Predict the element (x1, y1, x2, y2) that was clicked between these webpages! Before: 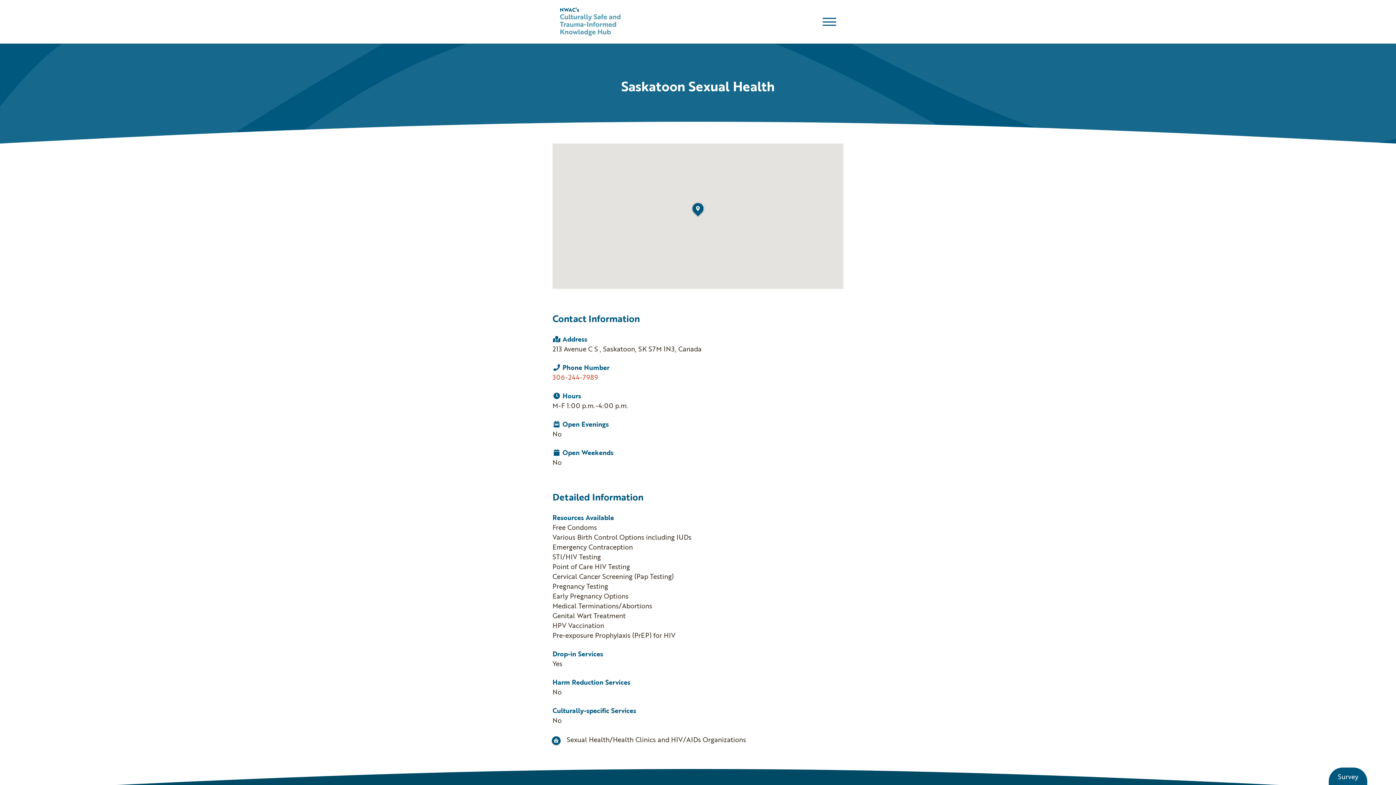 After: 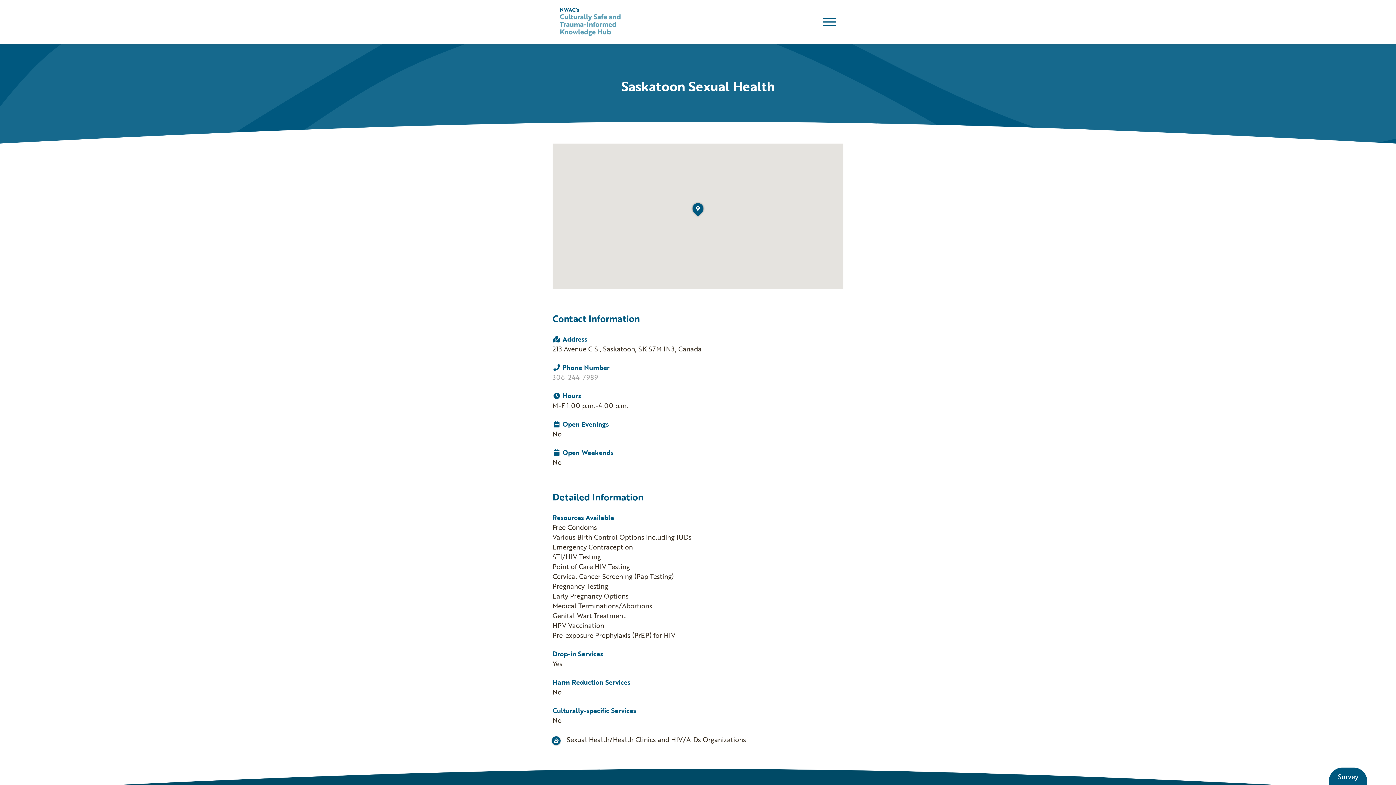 Action: bbox: (552, 372, 598, 382) label: 306-244-7989